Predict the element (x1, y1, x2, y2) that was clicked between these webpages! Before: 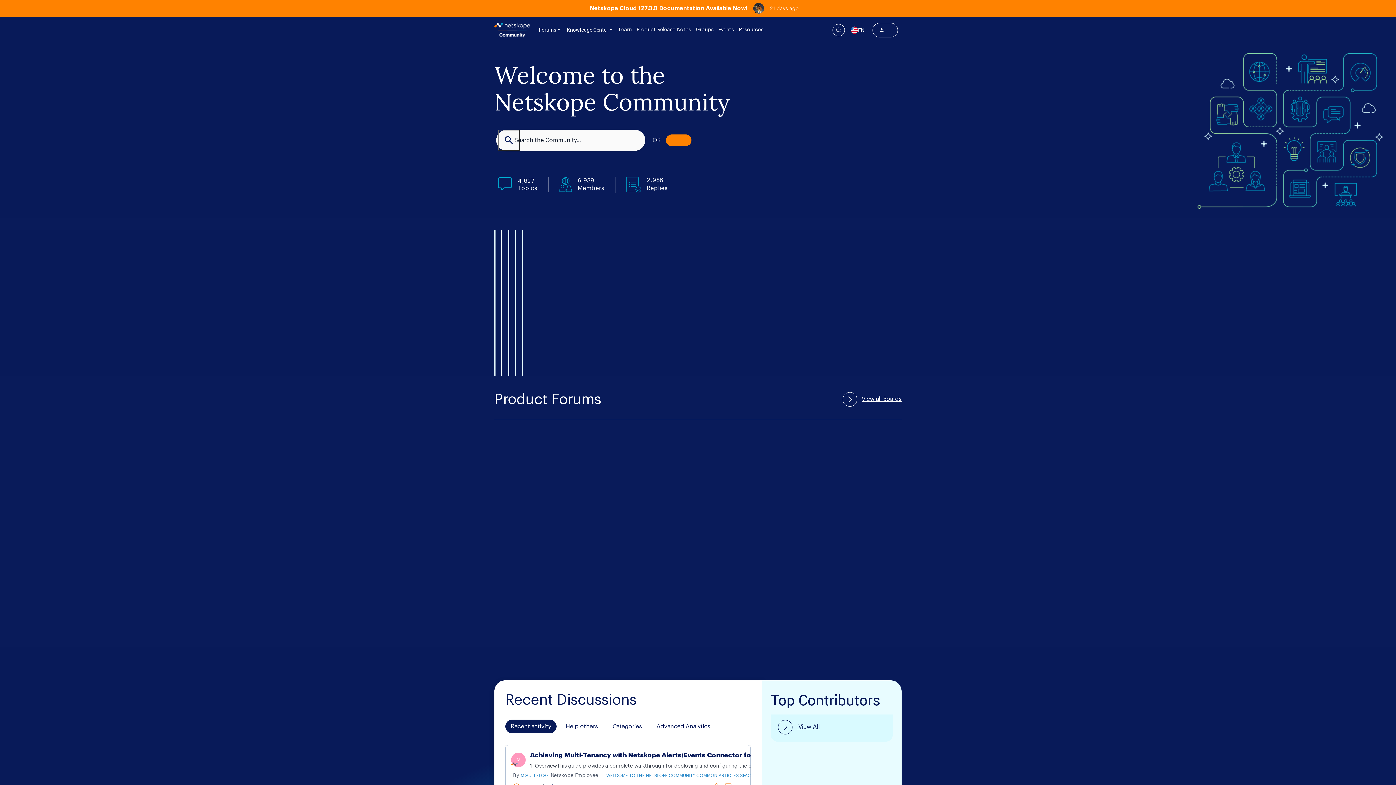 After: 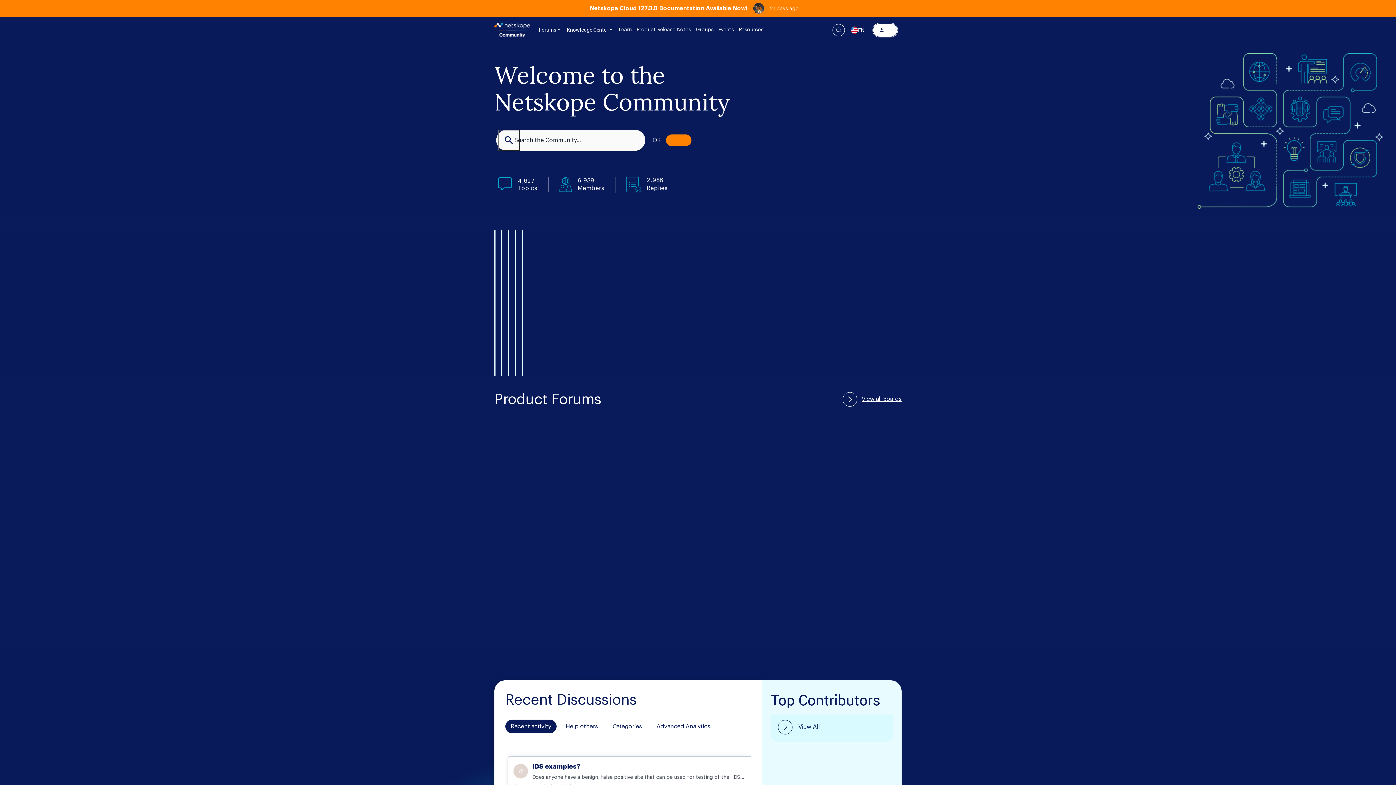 Action: bbox: (872, 22, 898, 37)